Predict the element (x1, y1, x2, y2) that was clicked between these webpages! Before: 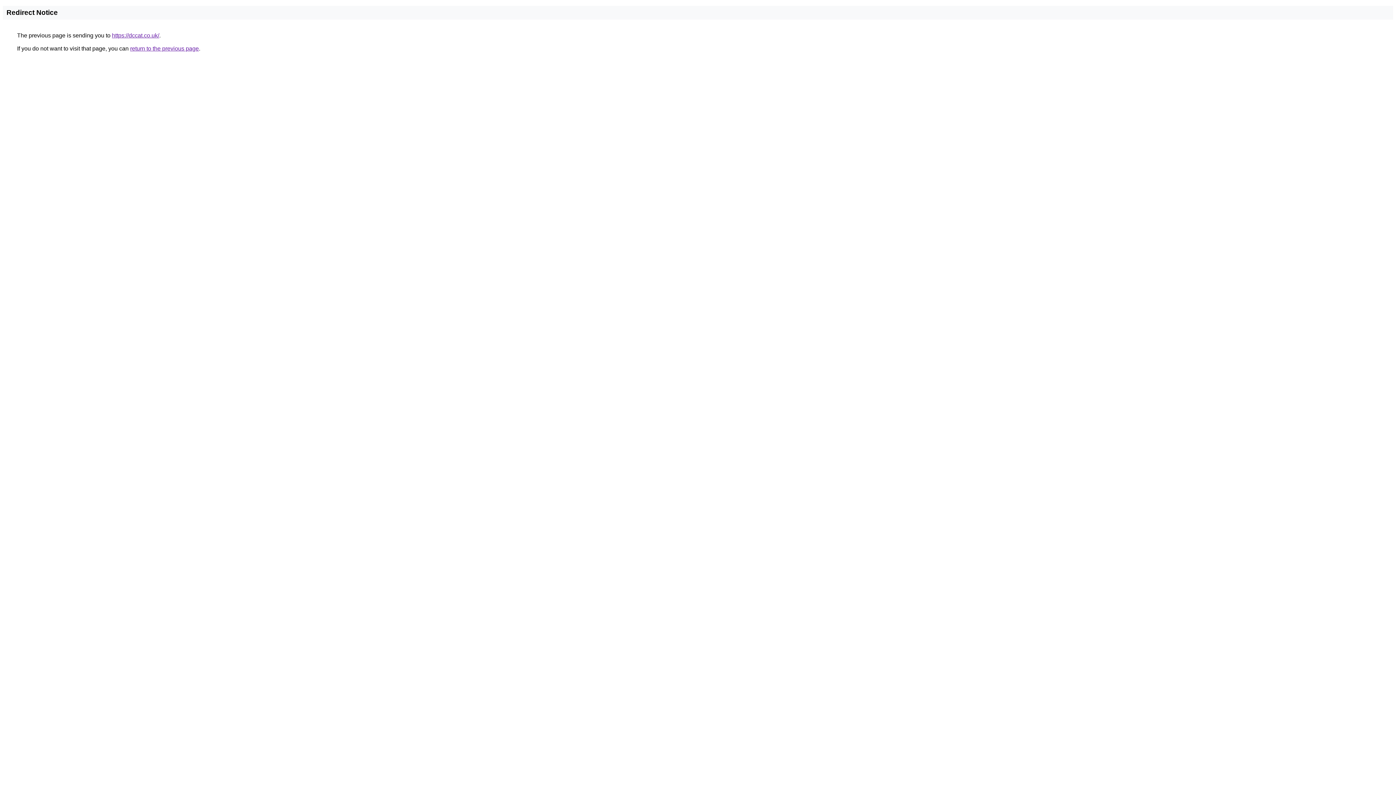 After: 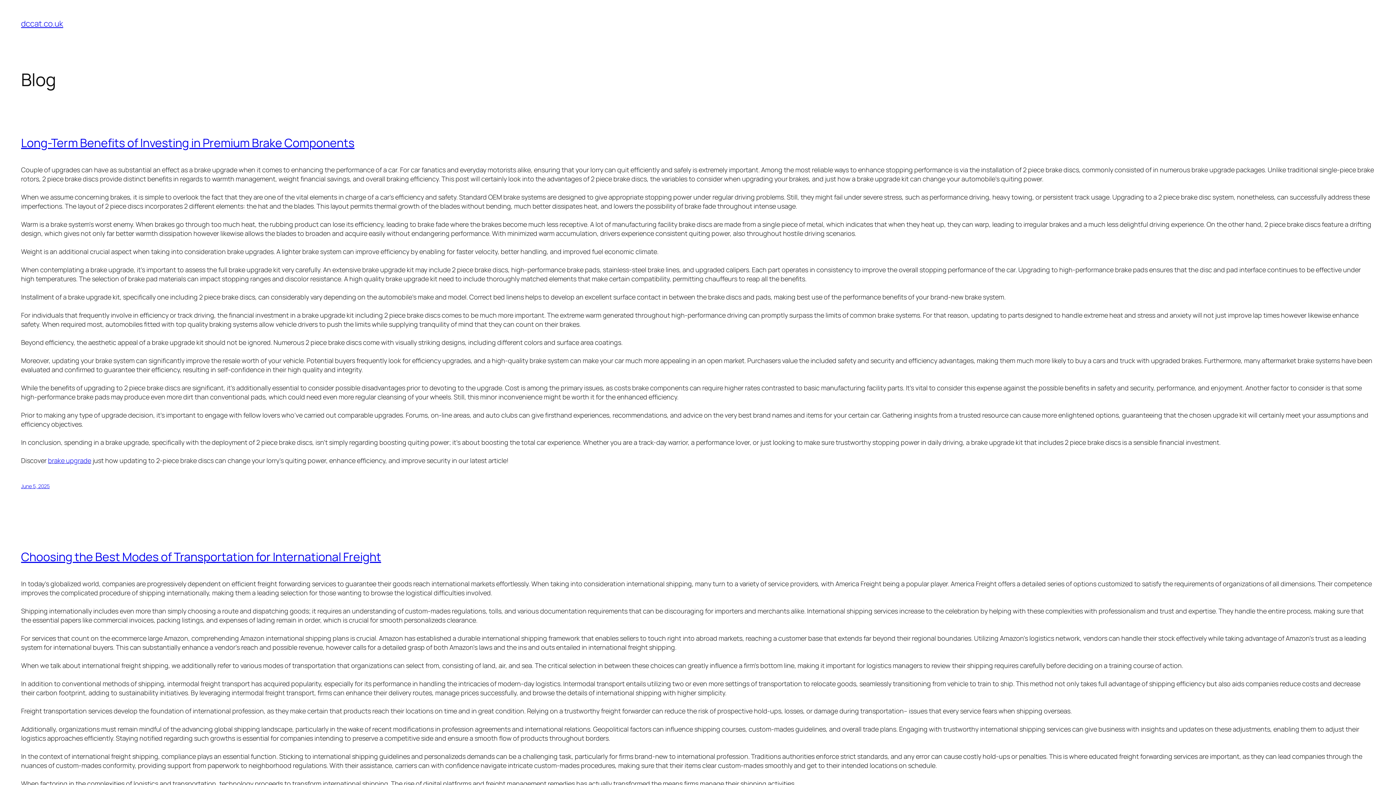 Action: label: https://dccat.co.uk/ bbox: (112, 32, 159, 38)